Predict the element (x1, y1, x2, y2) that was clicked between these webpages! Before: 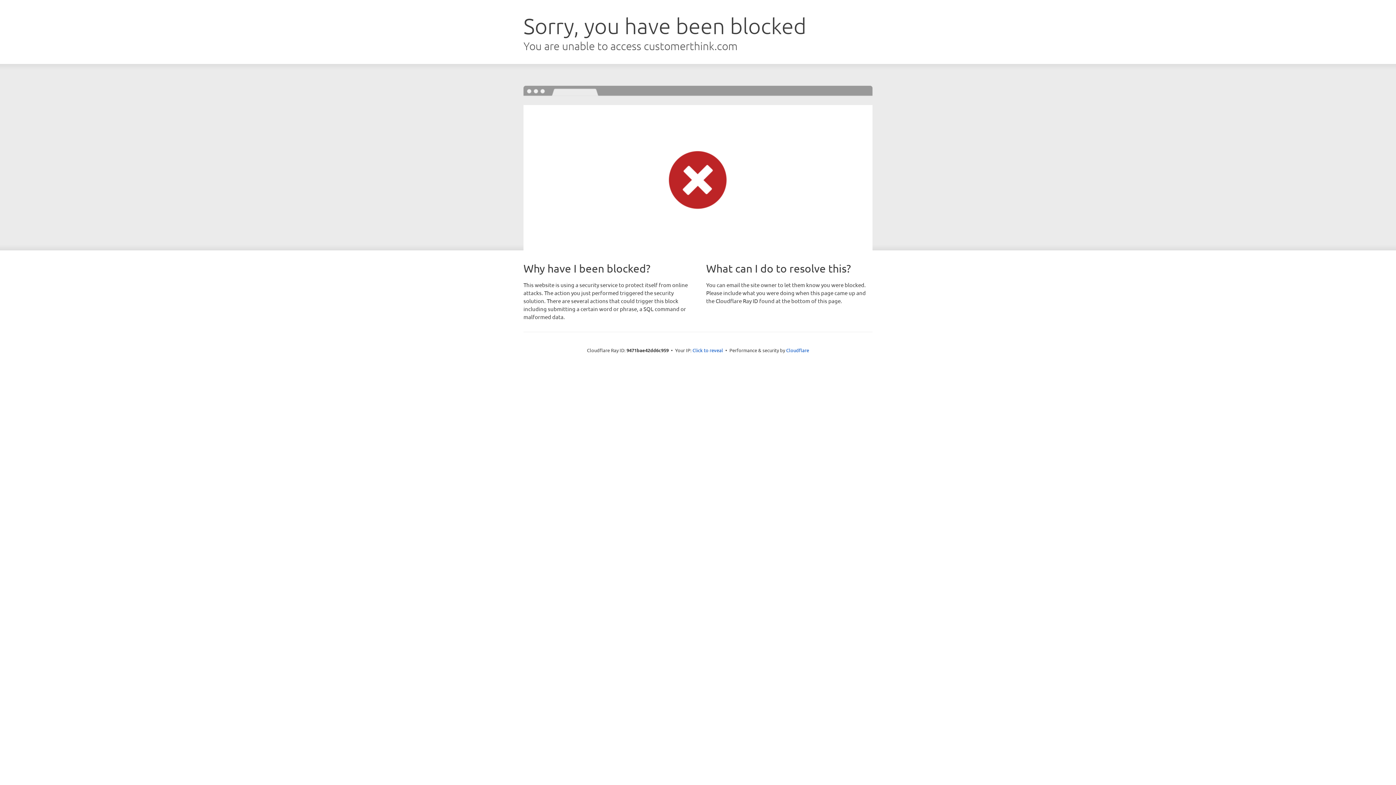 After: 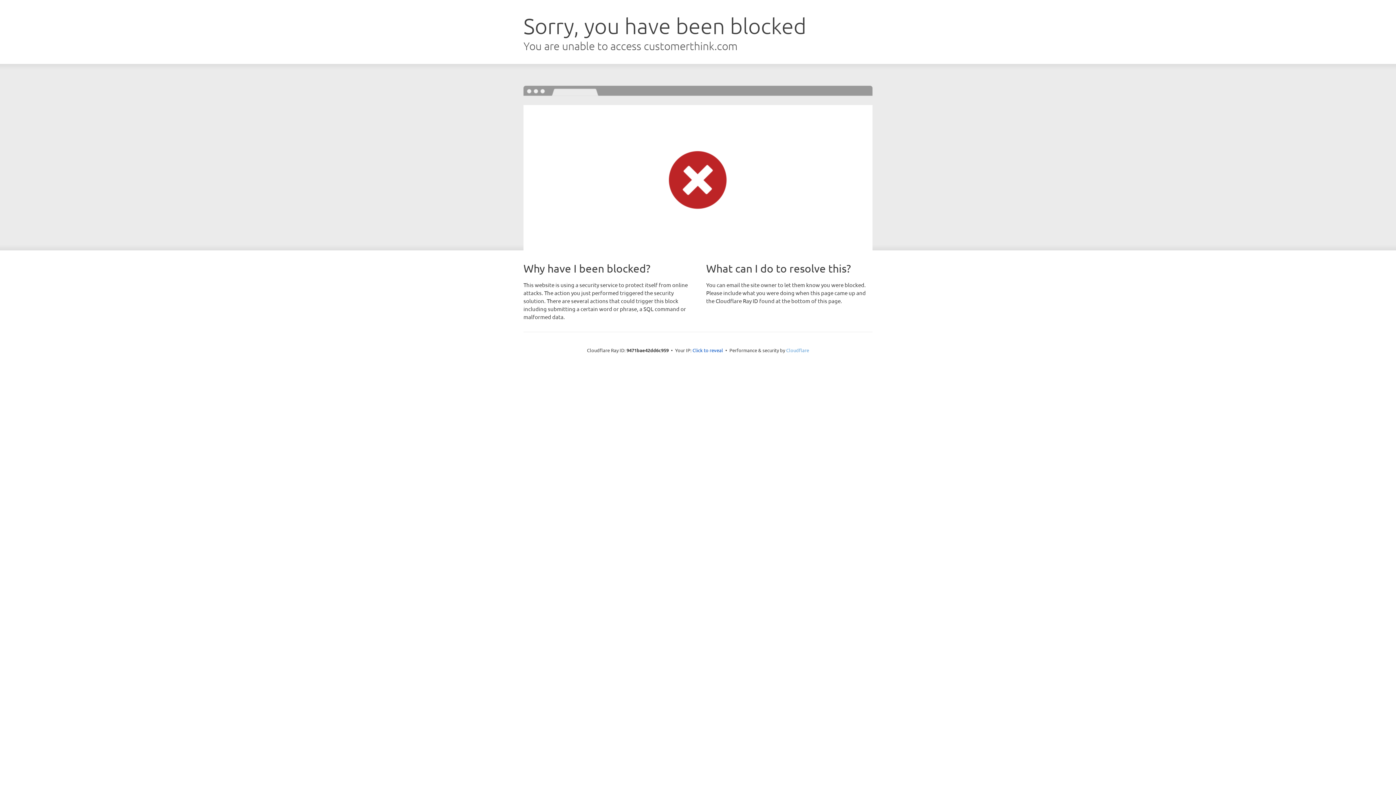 Action: label: Cloudflare bbox: (786, 347, 809, 353)